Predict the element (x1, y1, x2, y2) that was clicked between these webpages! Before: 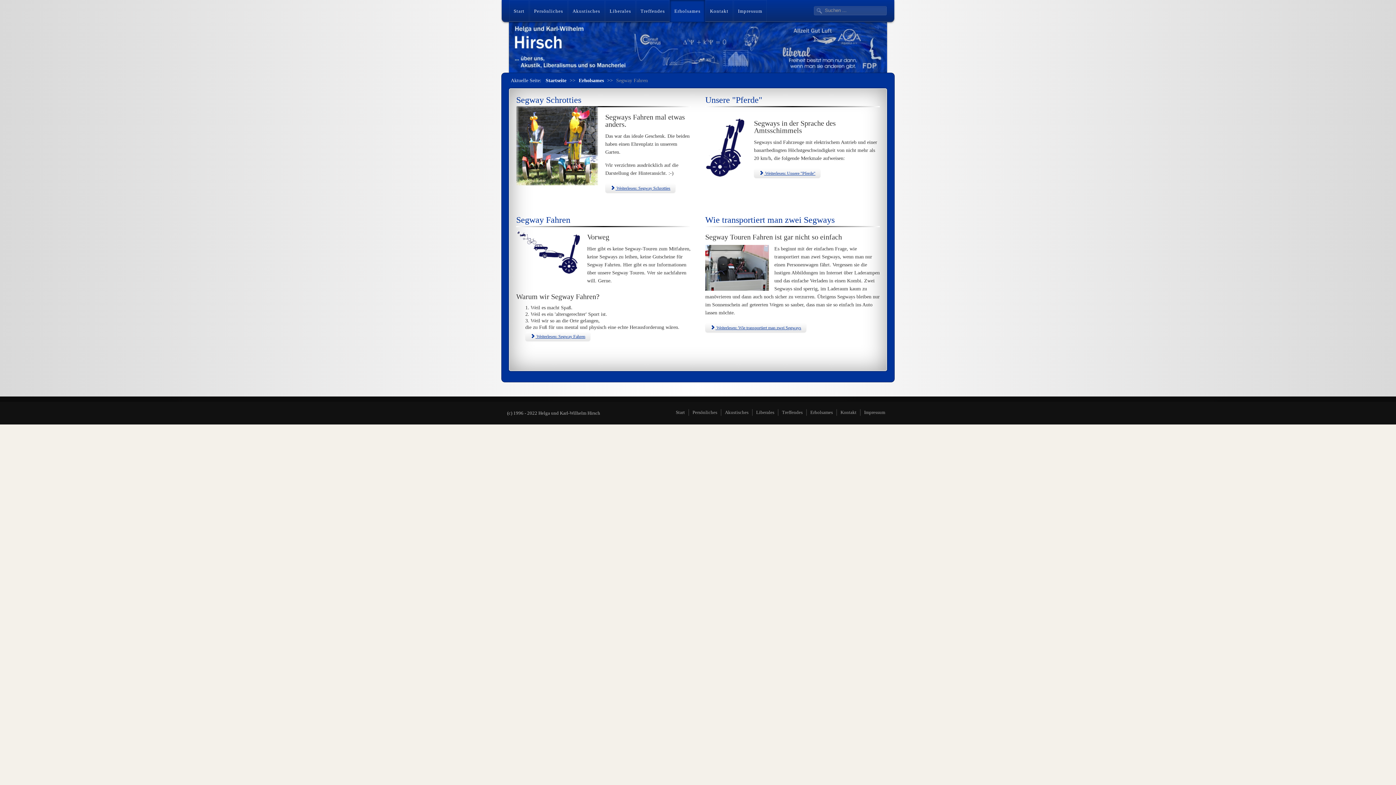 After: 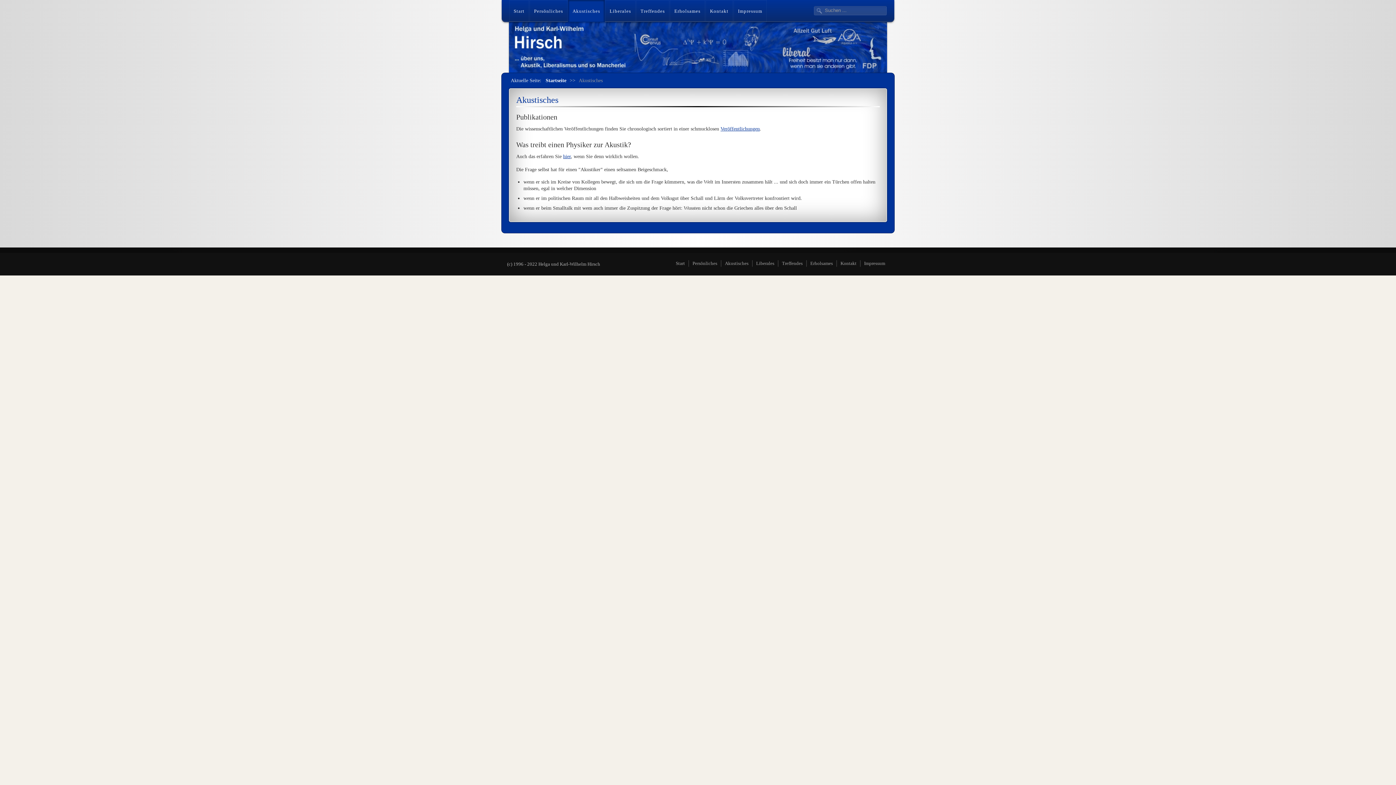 Action: bbox: (721, 409, 752, 416) label: Akustisches